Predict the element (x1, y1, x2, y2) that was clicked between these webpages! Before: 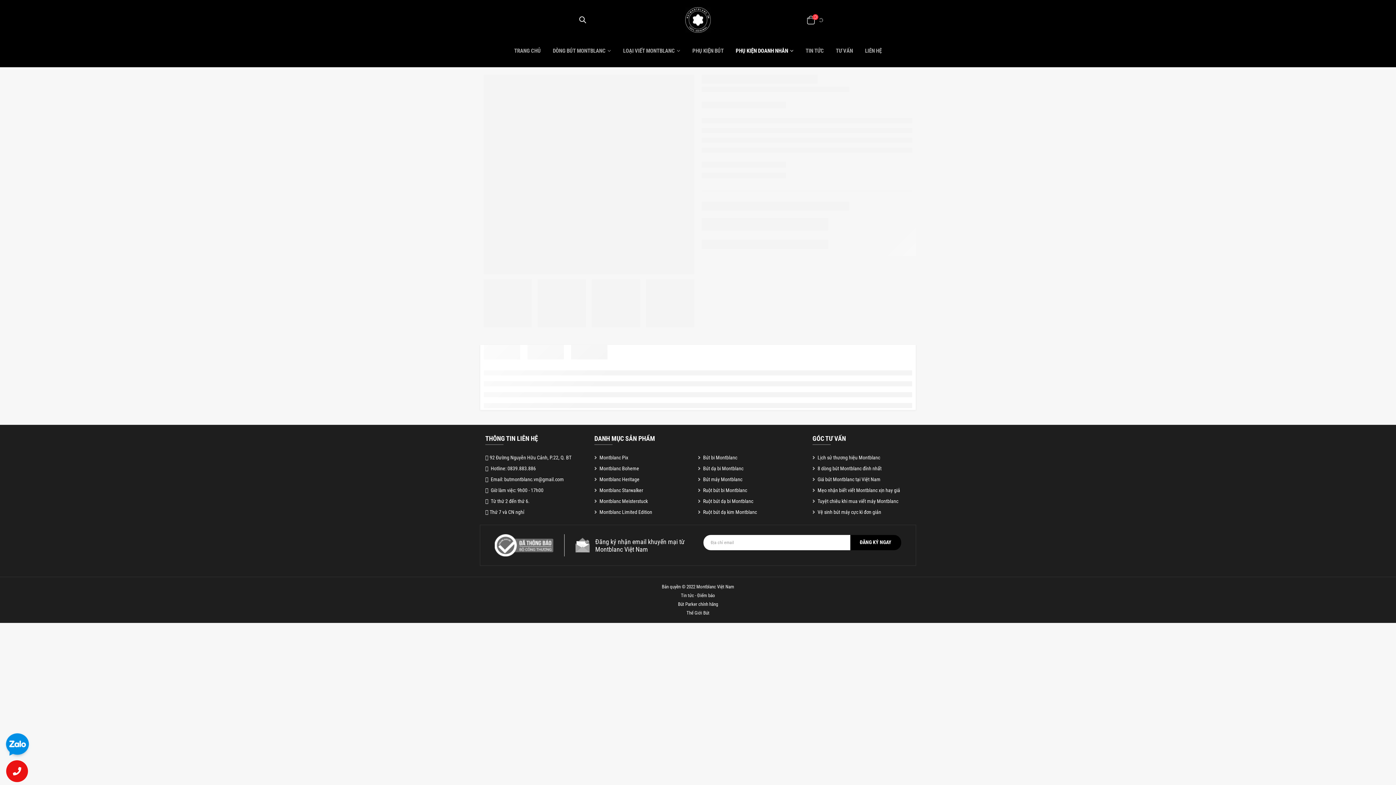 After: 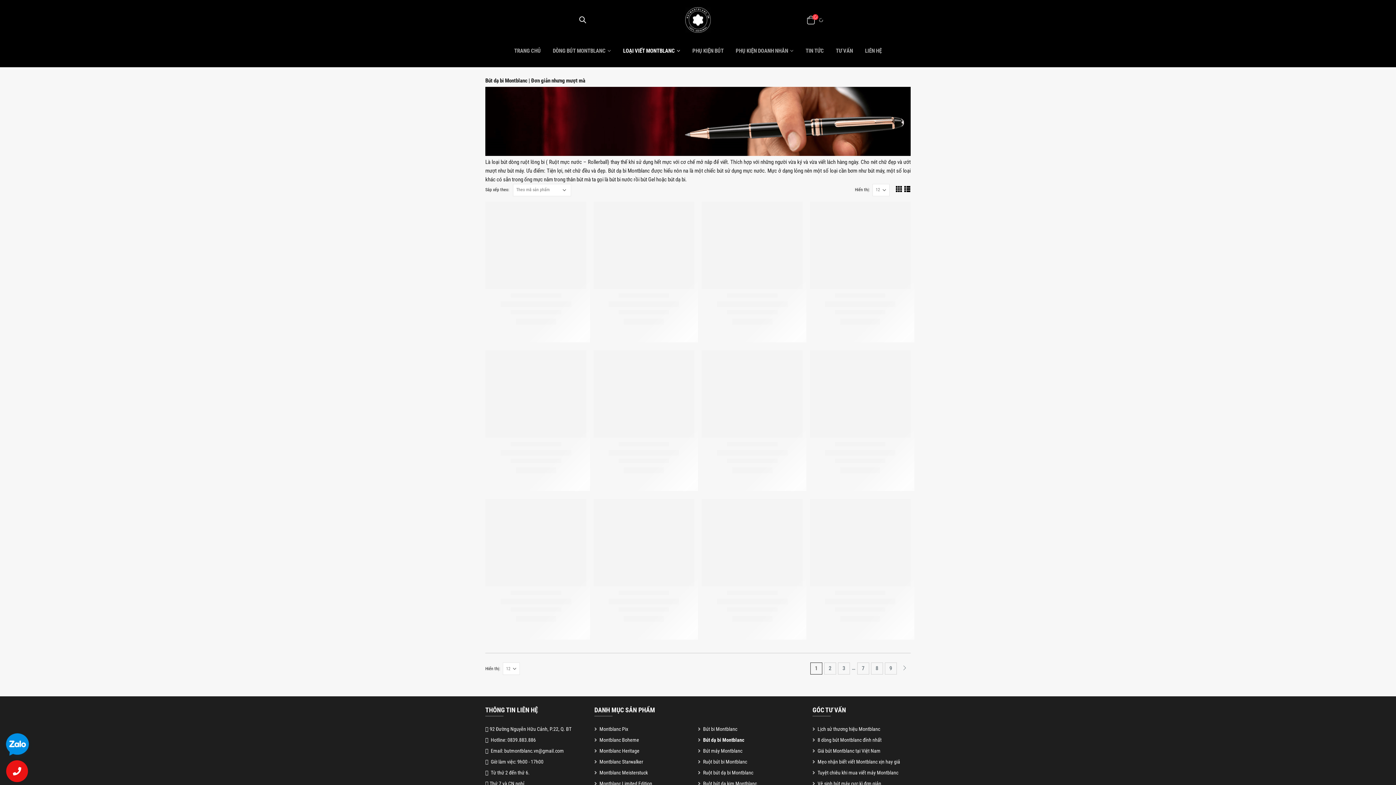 Action: bbox: (702, 465, 743, 471) label: Bút dạ bi Montblanc